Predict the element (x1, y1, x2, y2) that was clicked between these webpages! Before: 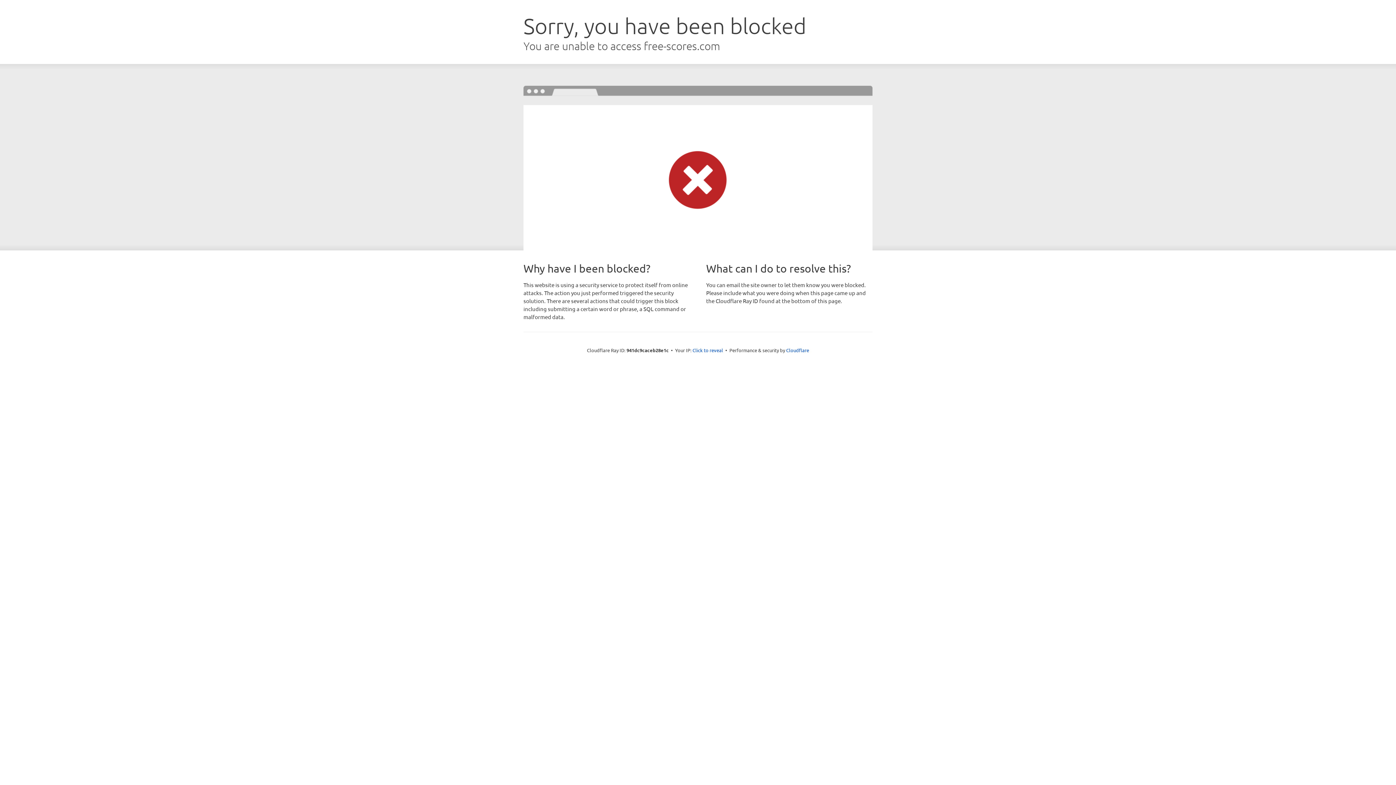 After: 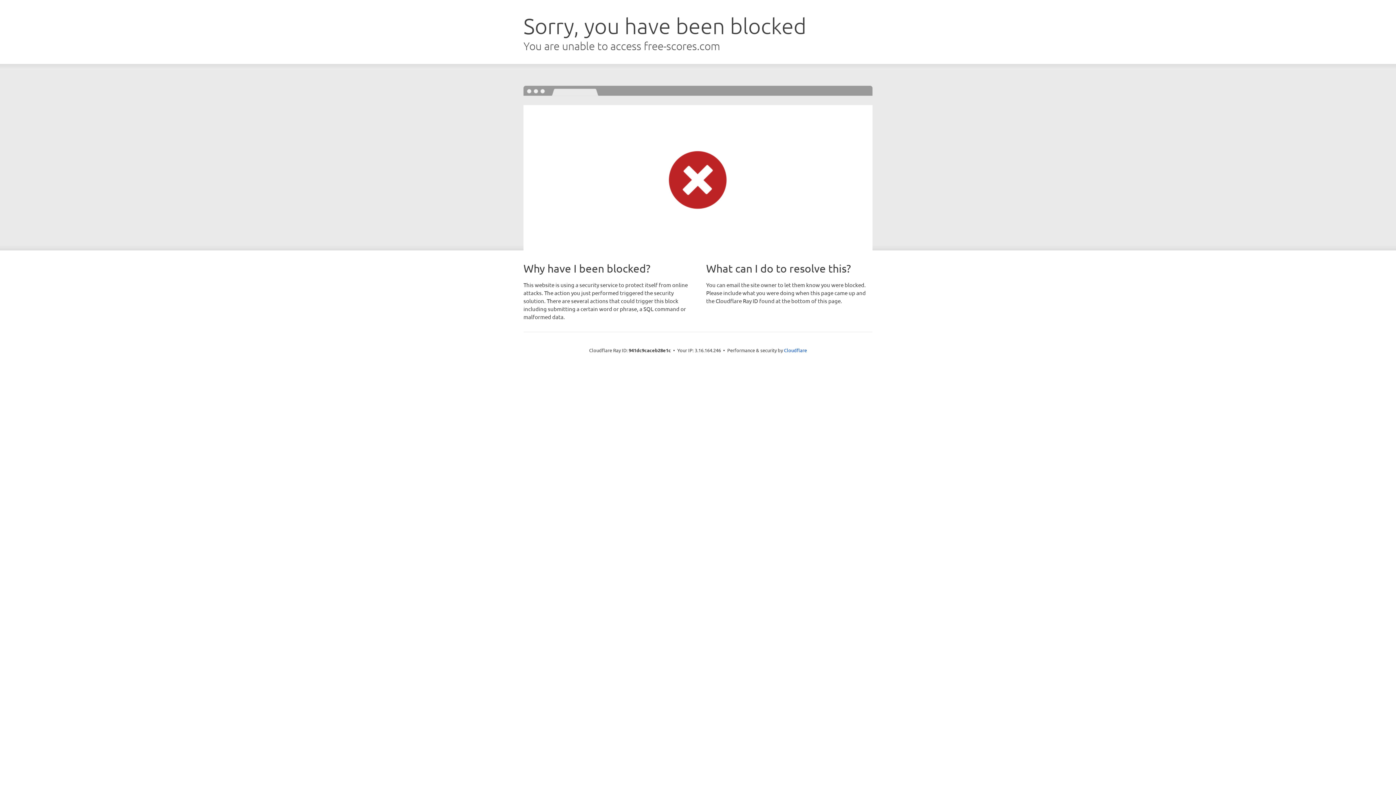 Action: label: Click to reveal bbox: (692, 346, 723, 353)